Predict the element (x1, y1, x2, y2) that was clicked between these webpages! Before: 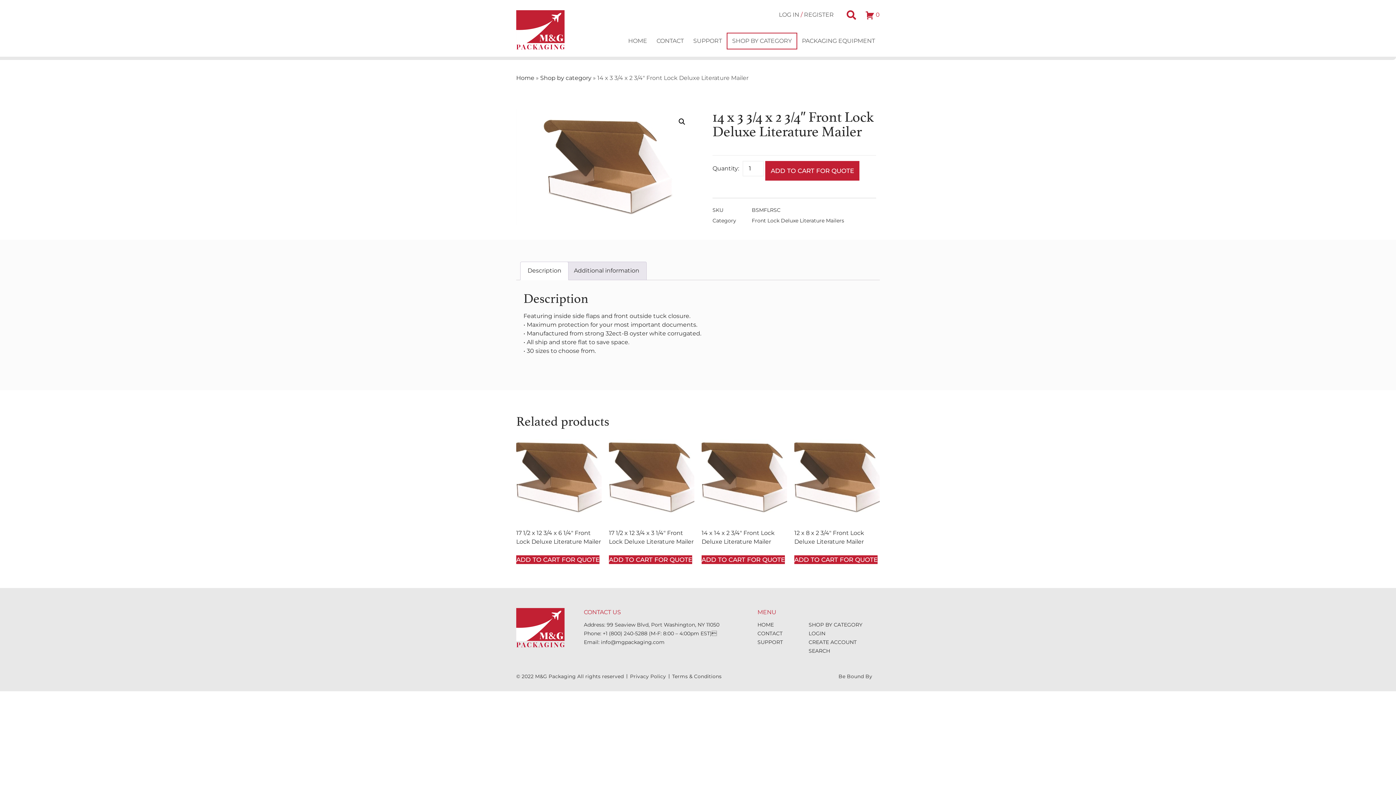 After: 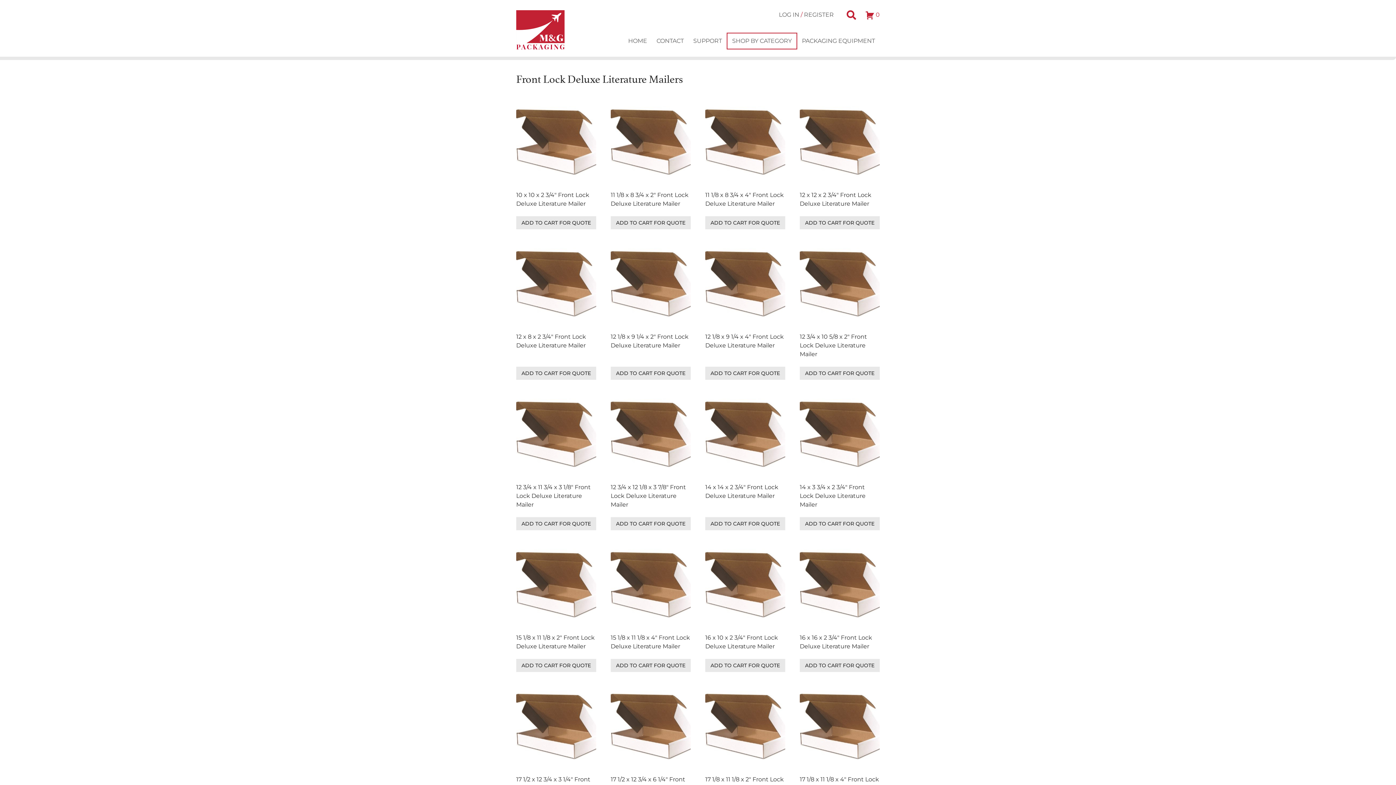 Action: label: Front Lock Deluxe Literature Mailers bbox: (752, 217, 844, 224)